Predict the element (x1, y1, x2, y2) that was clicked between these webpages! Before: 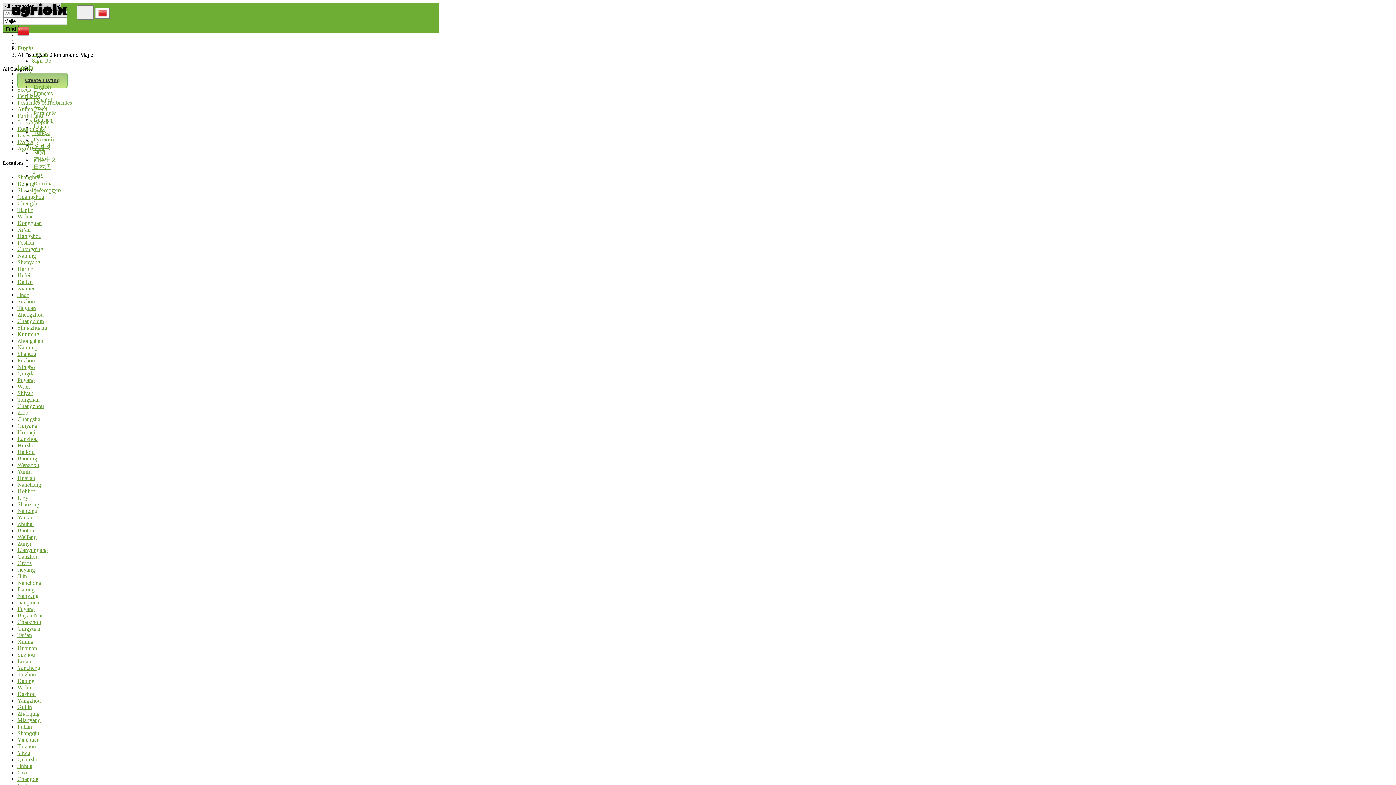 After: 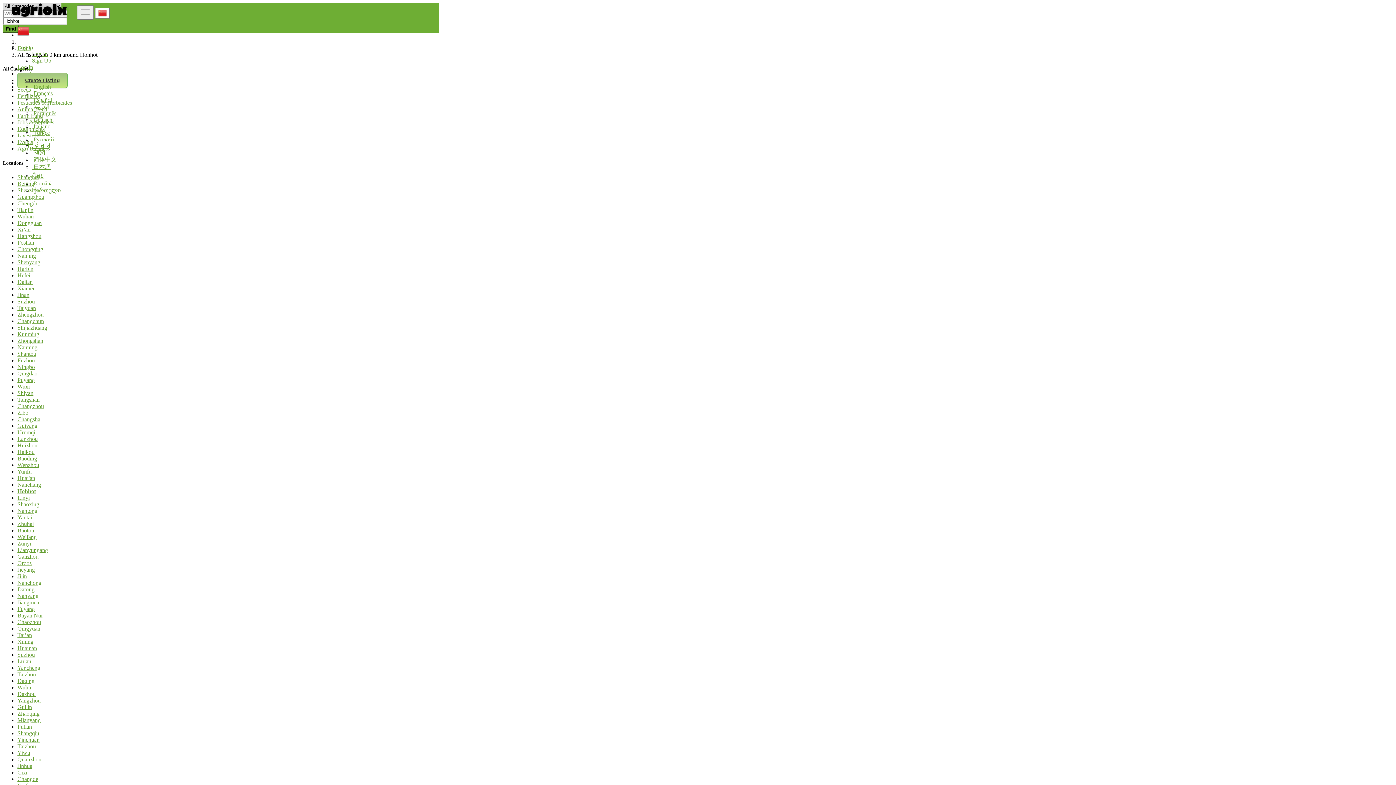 Action: label: Hohhot bbox: (17, 488, 34, 494)